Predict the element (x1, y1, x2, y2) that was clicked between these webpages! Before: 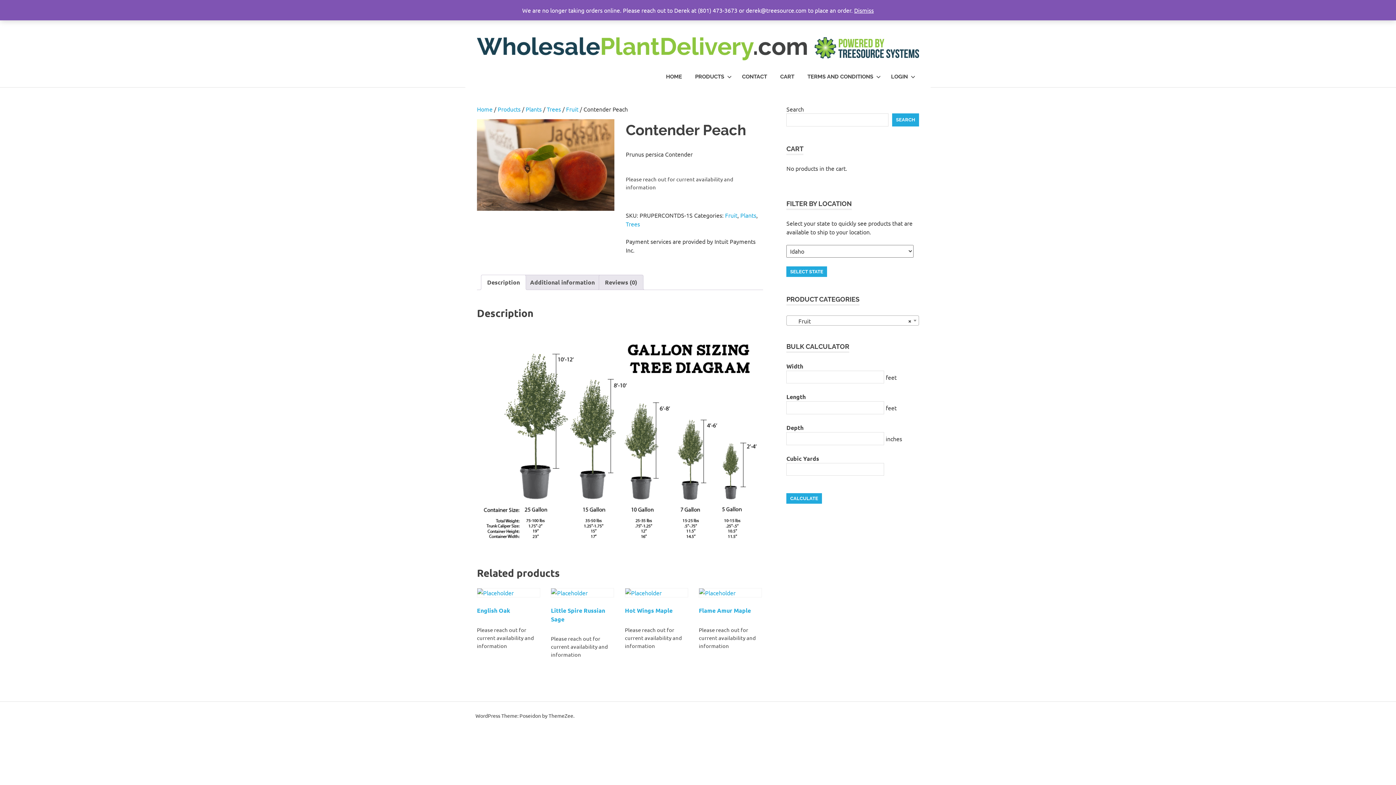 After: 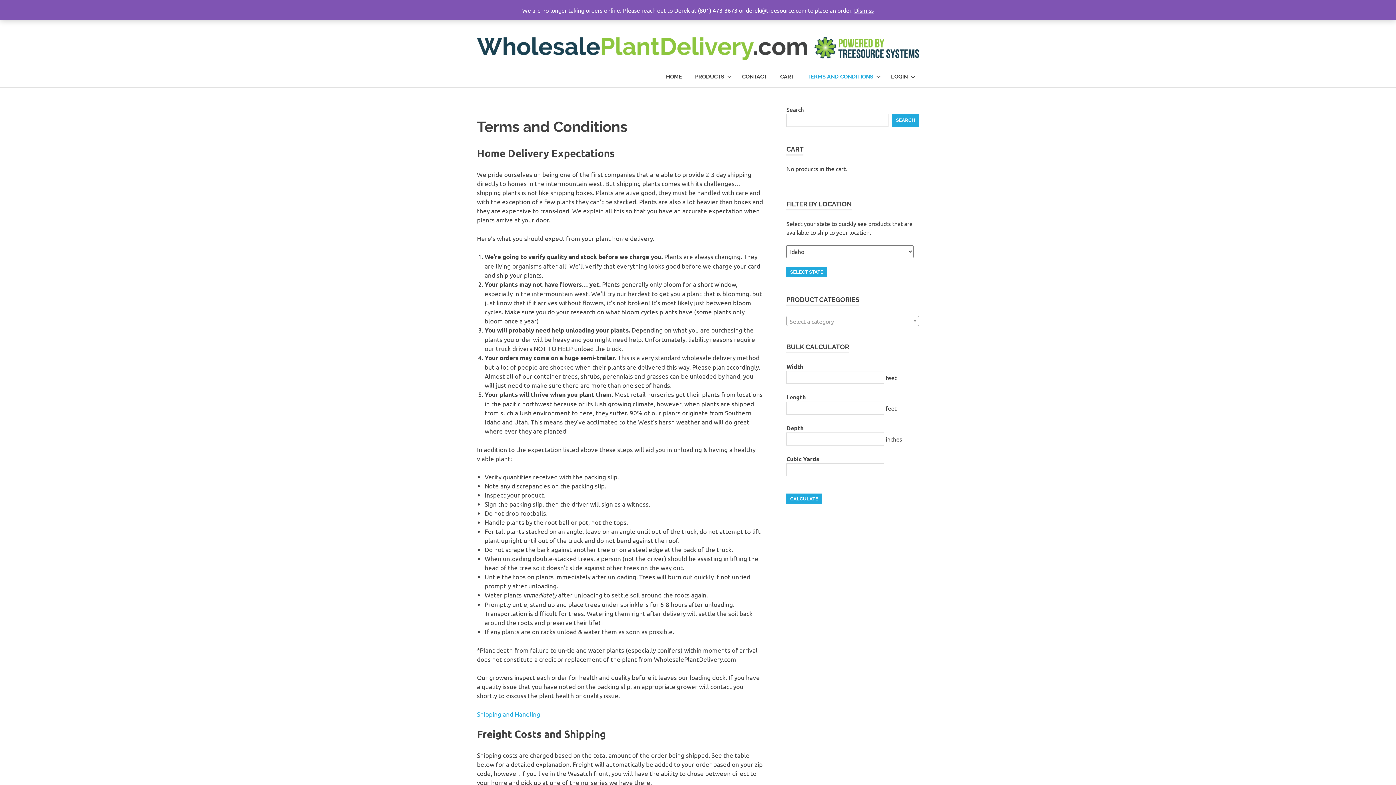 Action: label: TERMS AND CONDITIONS bbox: (801, 66, 884, 87)